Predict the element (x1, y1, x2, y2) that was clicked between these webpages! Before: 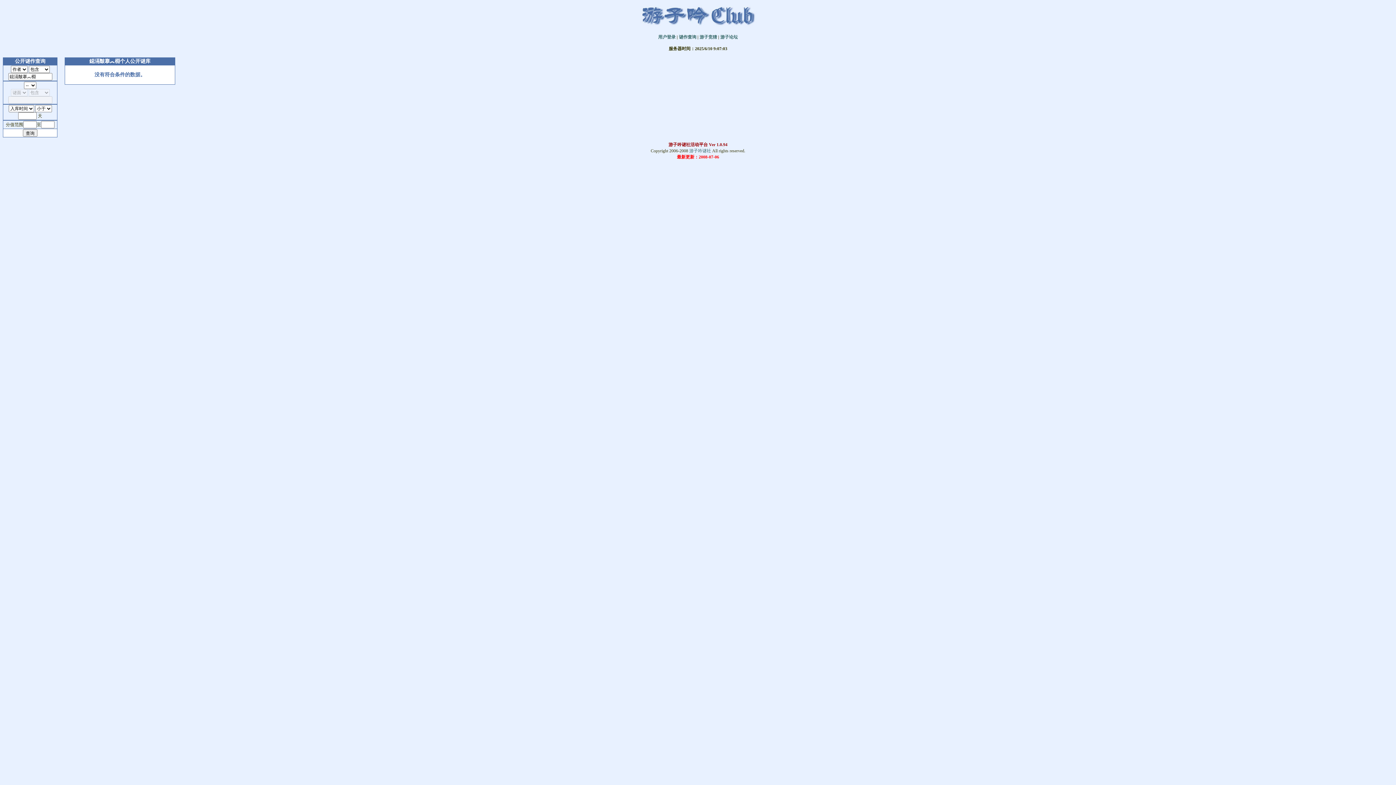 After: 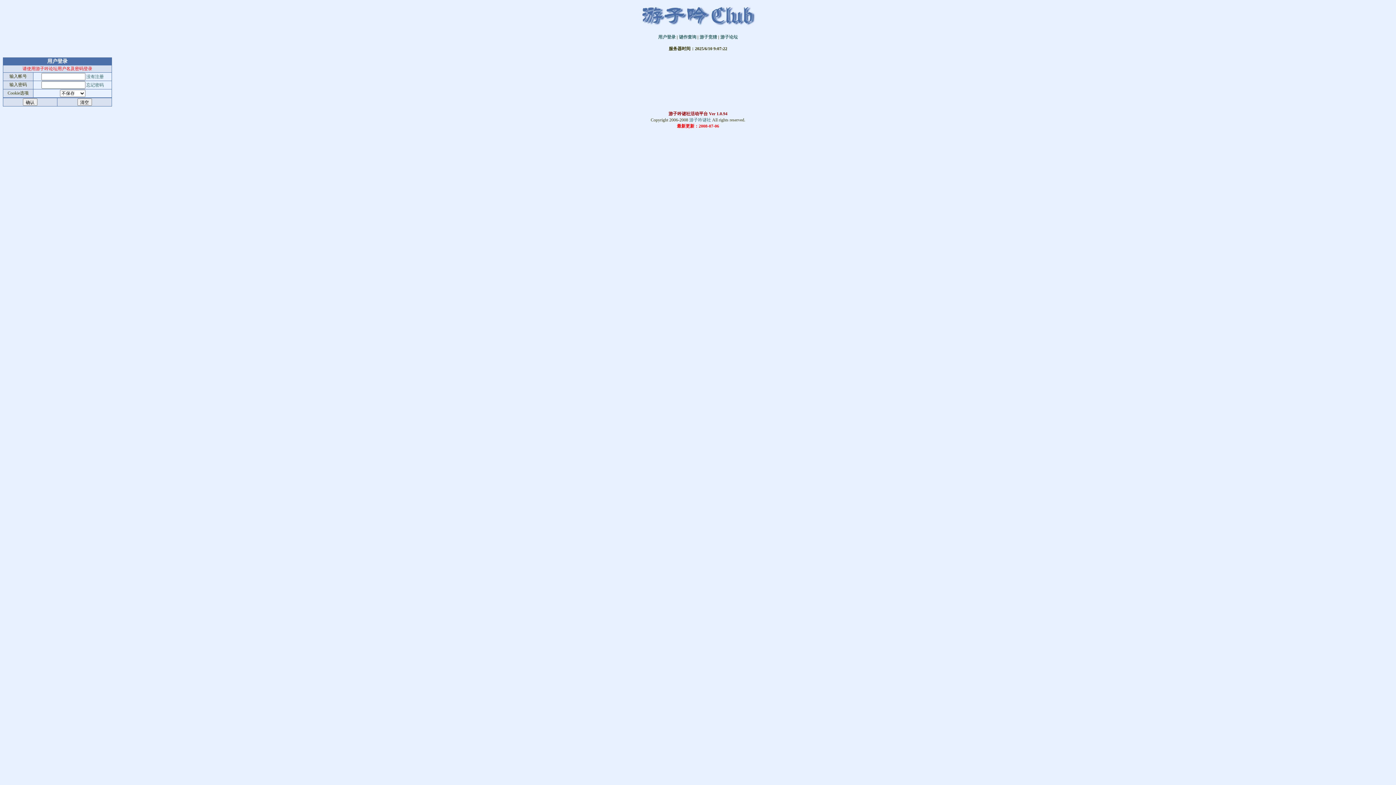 Action: label: 用户登录 bbox: (658, 34, 675, 39)